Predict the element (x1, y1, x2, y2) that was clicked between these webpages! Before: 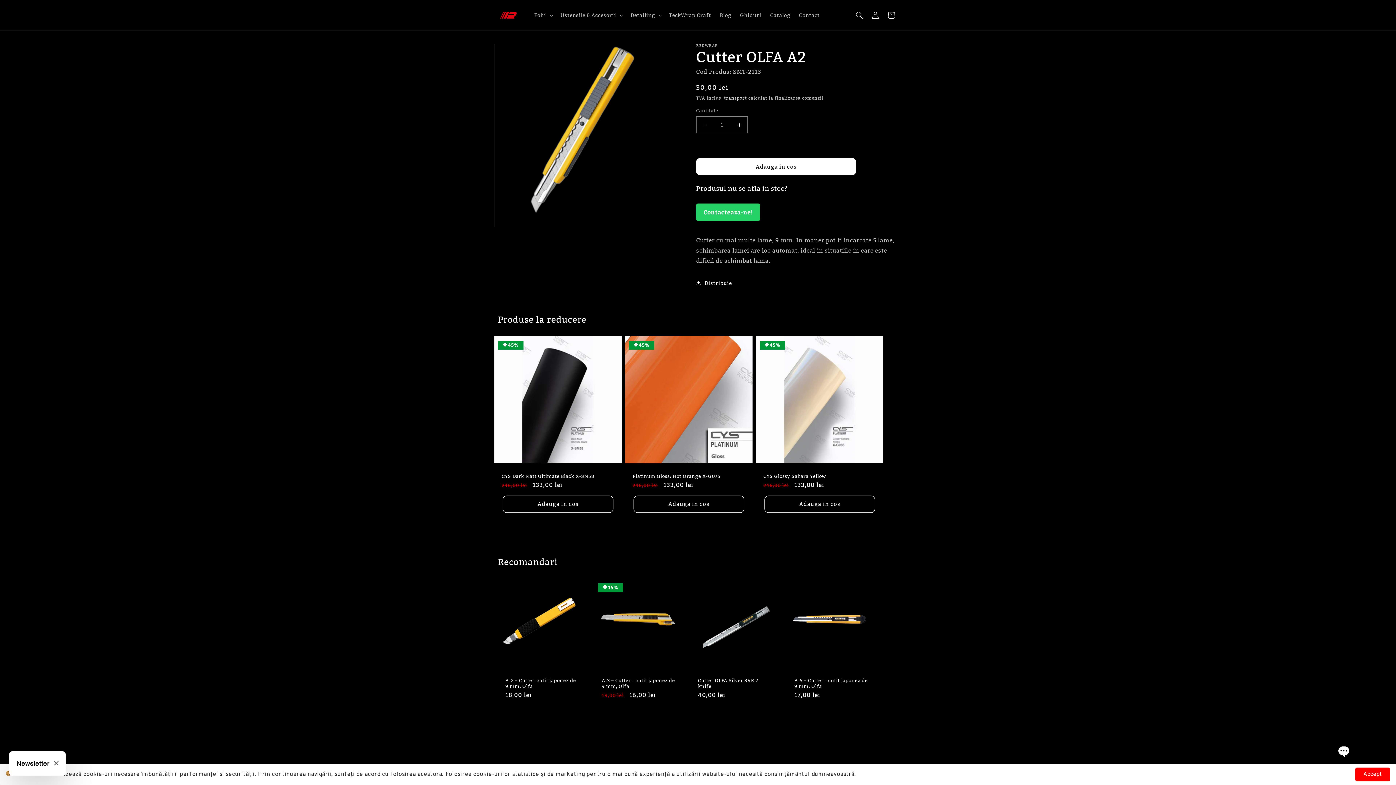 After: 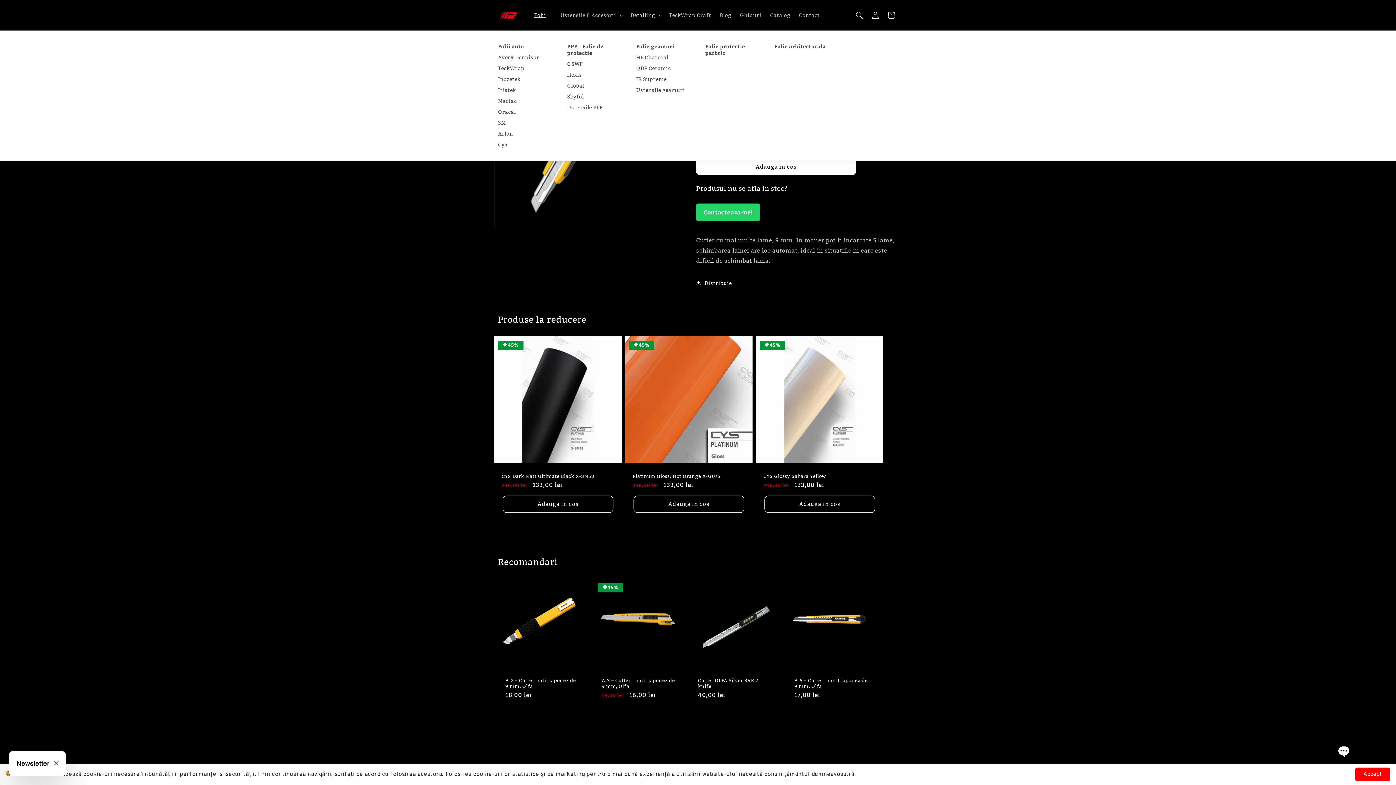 Action: label: Folii bbox: (530, 7, 556, 22)